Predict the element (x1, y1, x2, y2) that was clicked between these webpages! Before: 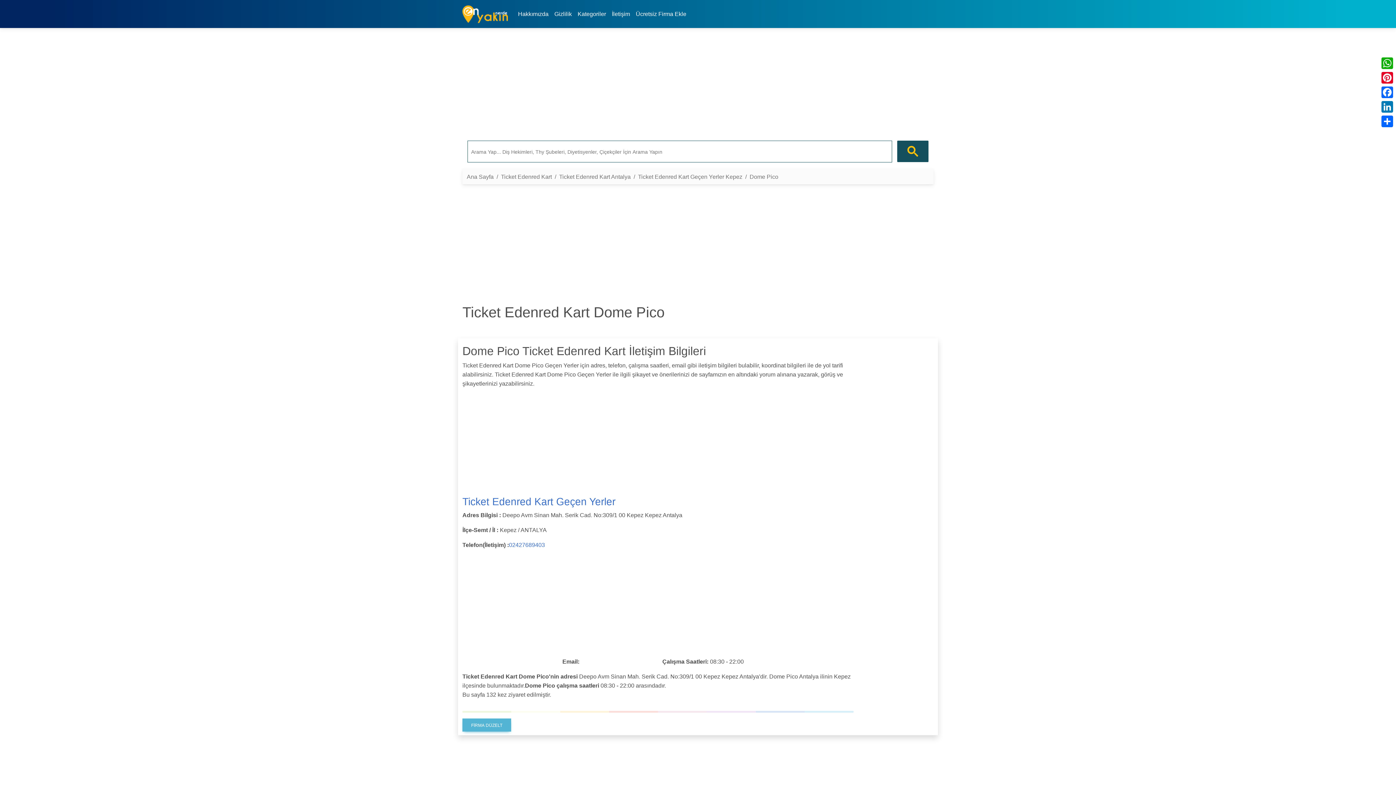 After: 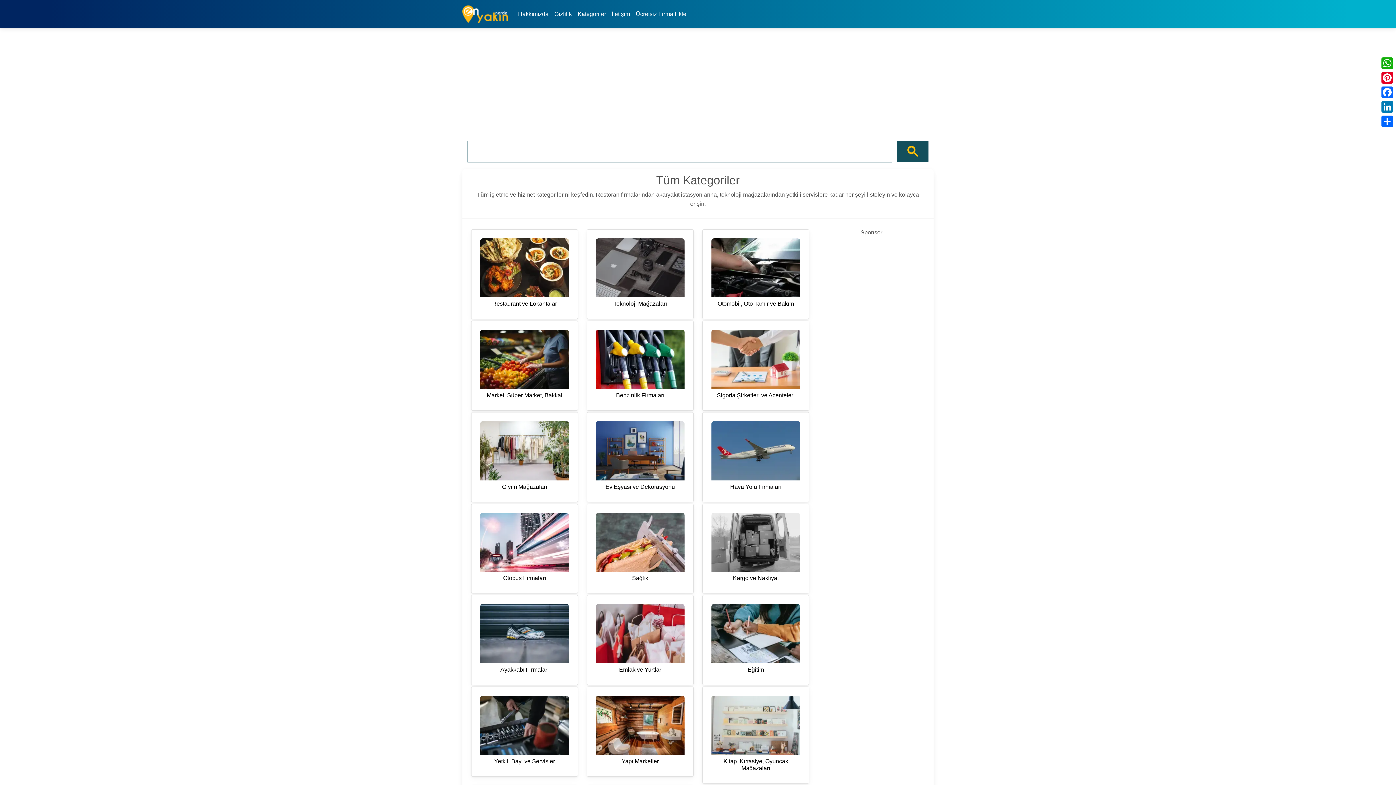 Action: label: Kategoriler bbox: (574, 6, 609, 21)